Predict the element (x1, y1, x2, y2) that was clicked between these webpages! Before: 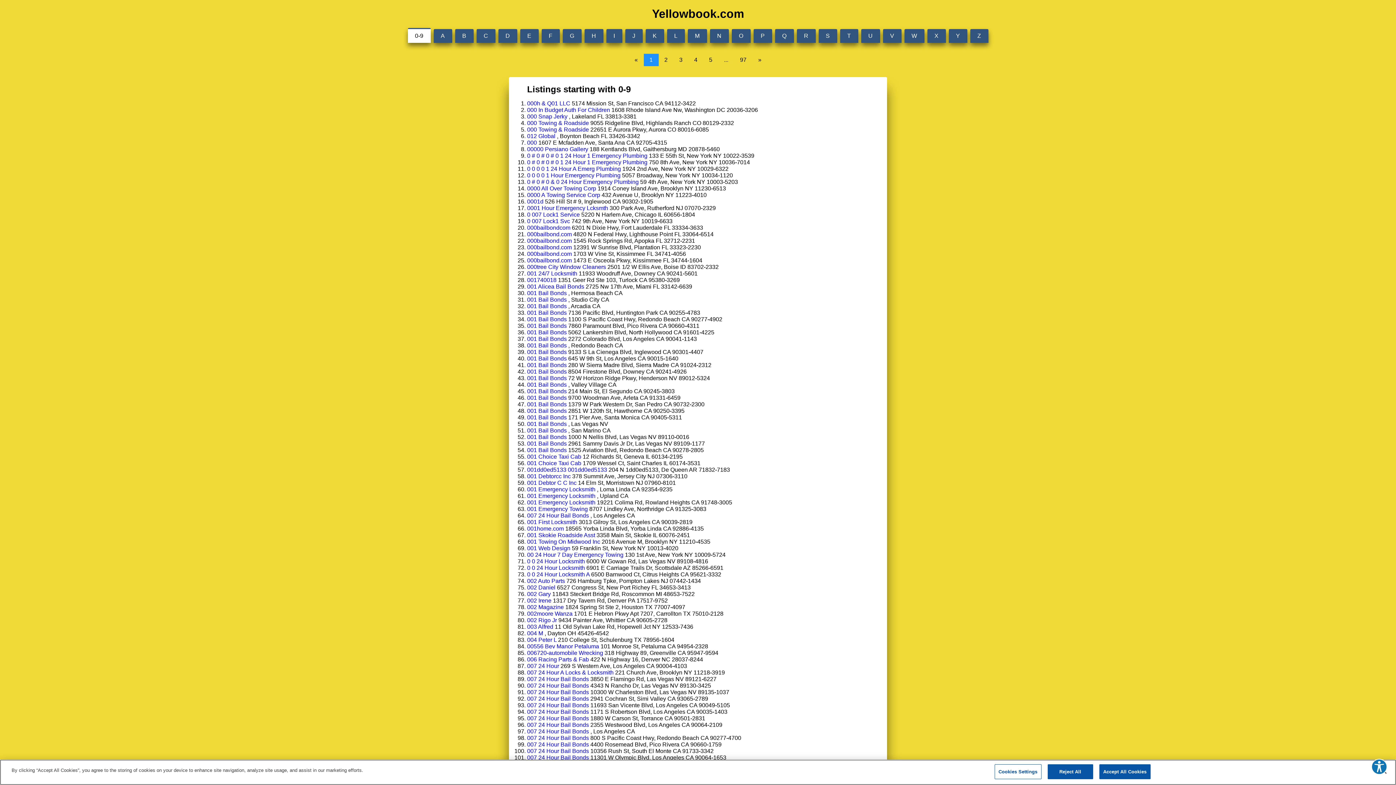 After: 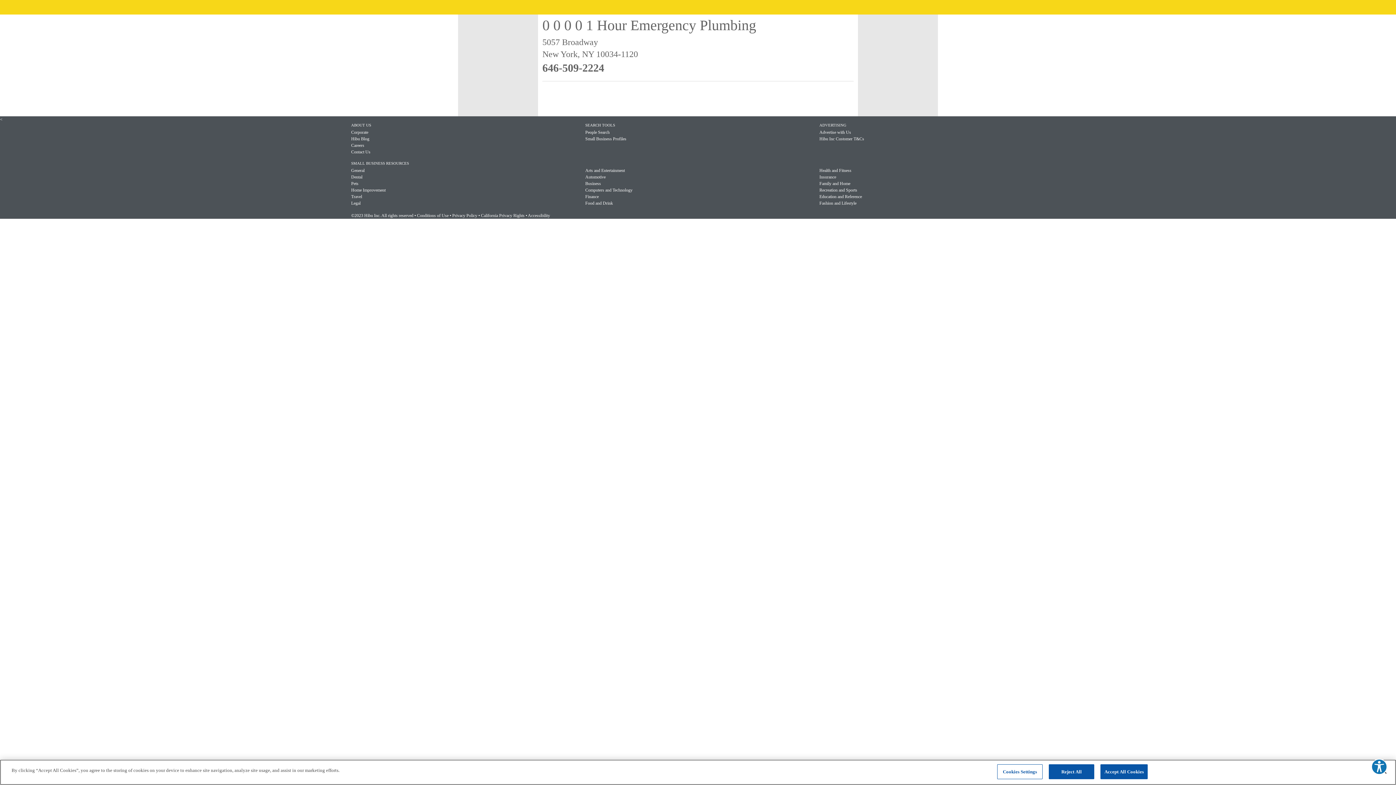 Action: bbox: (527, 172, 620, 178) label: 0 0 0 0 1 Hour Emergency Plumbing